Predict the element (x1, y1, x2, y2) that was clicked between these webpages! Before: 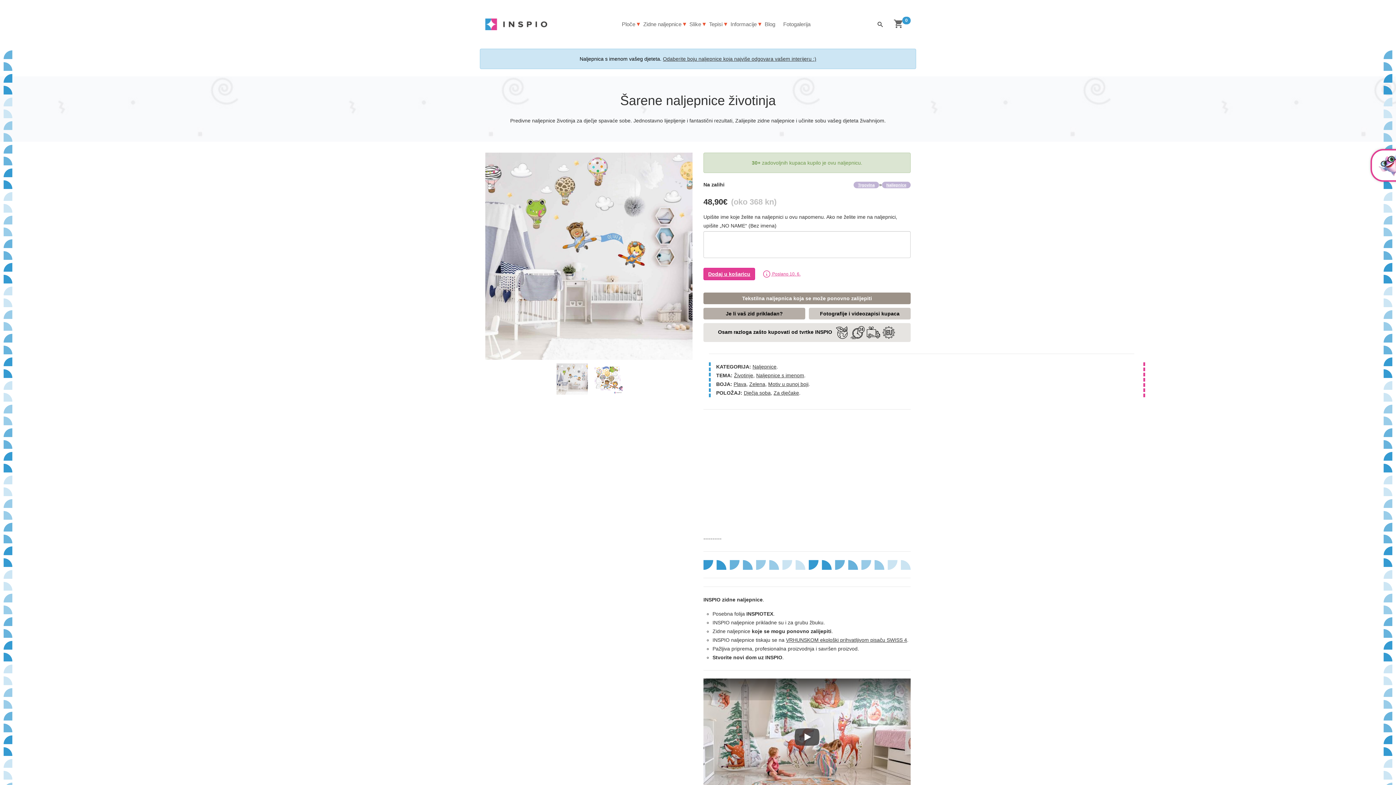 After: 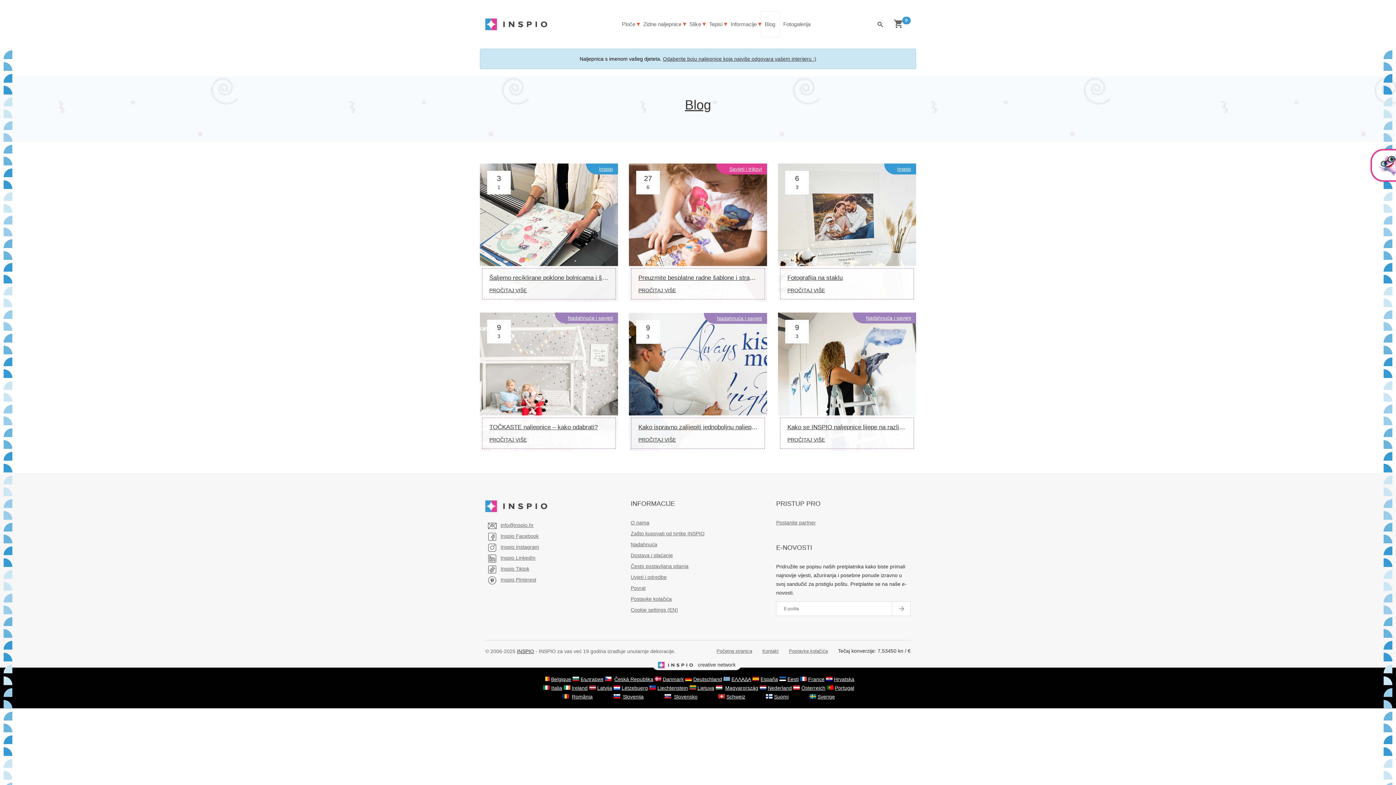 Action: bbox: (764, 11, 775, 37) label: Blog